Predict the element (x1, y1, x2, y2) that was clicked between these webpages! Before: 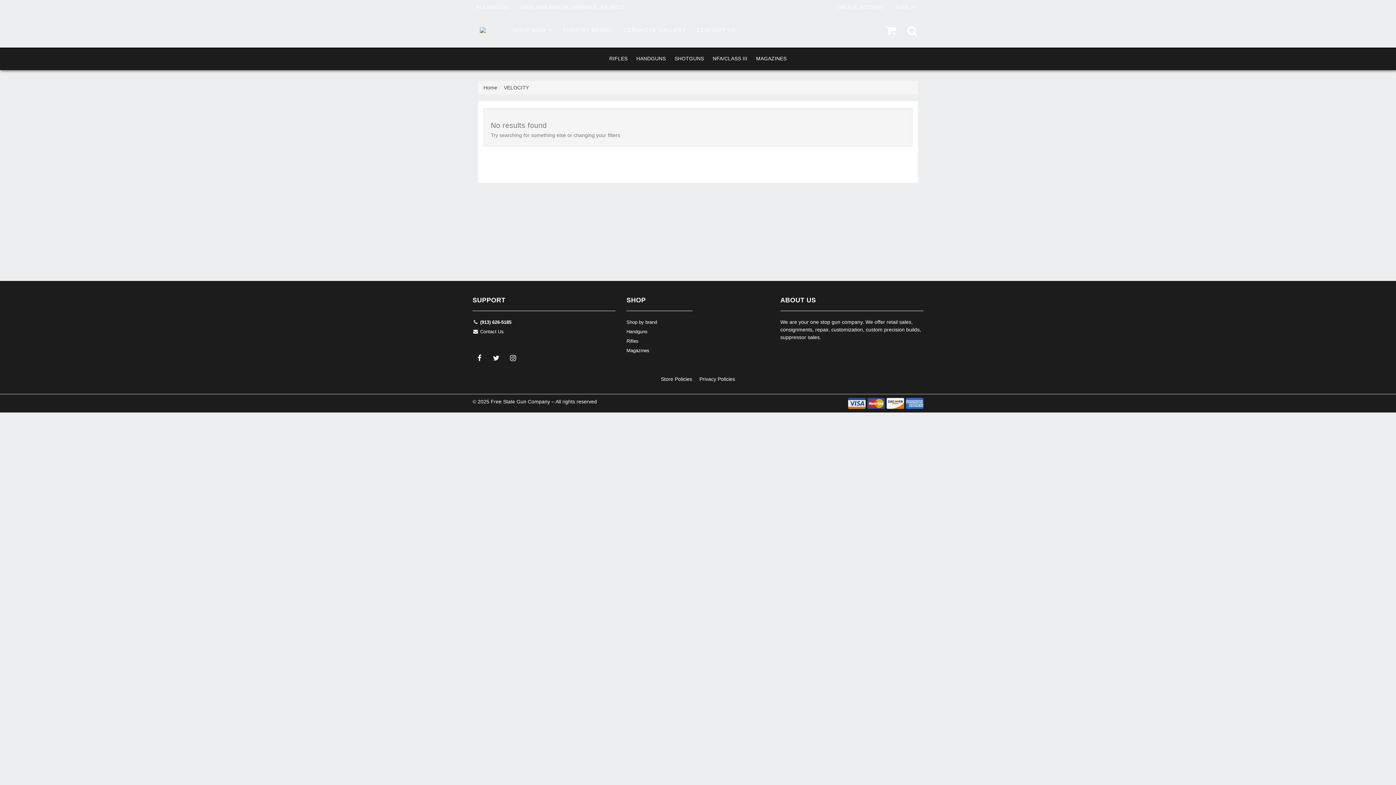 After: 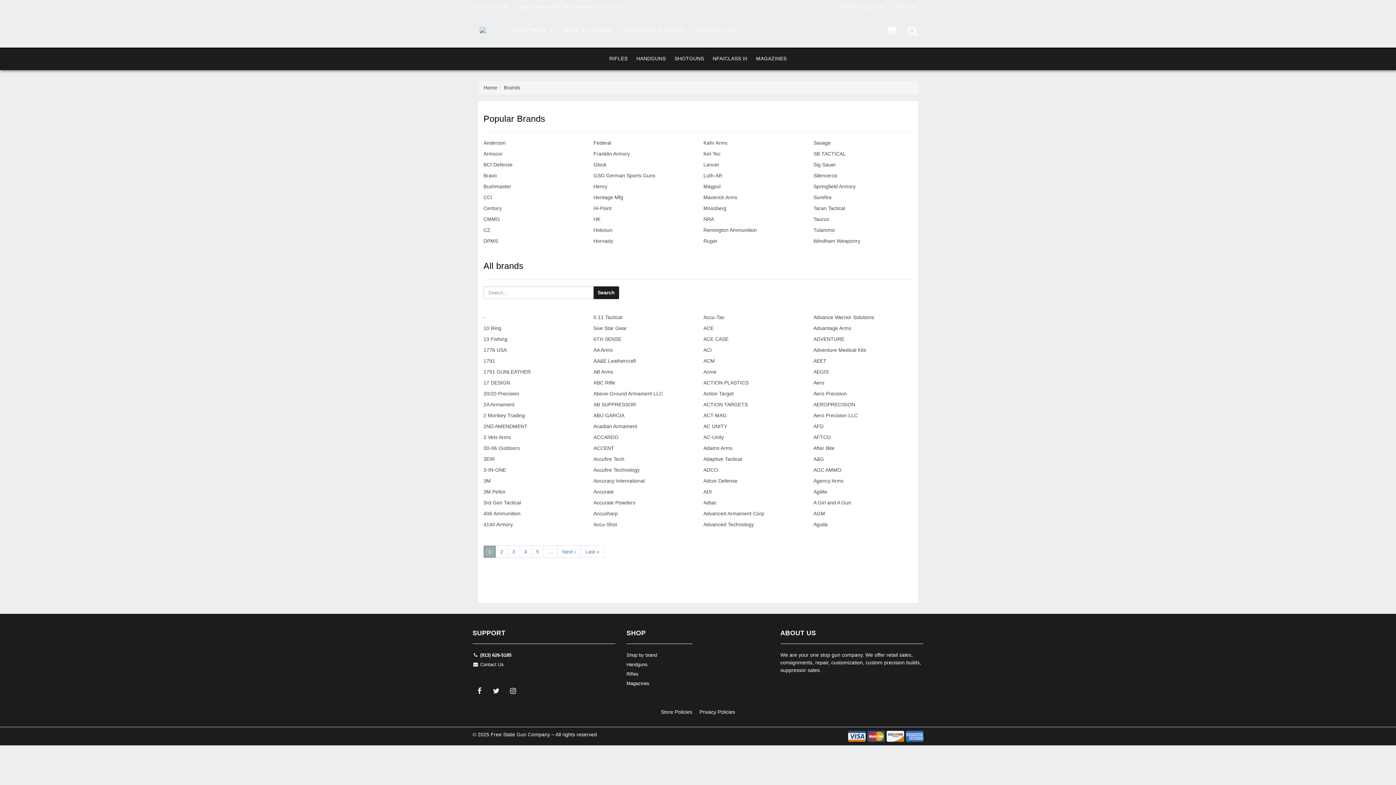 Action: label: Shop by brand bbox: (626, 318, 692, 328)